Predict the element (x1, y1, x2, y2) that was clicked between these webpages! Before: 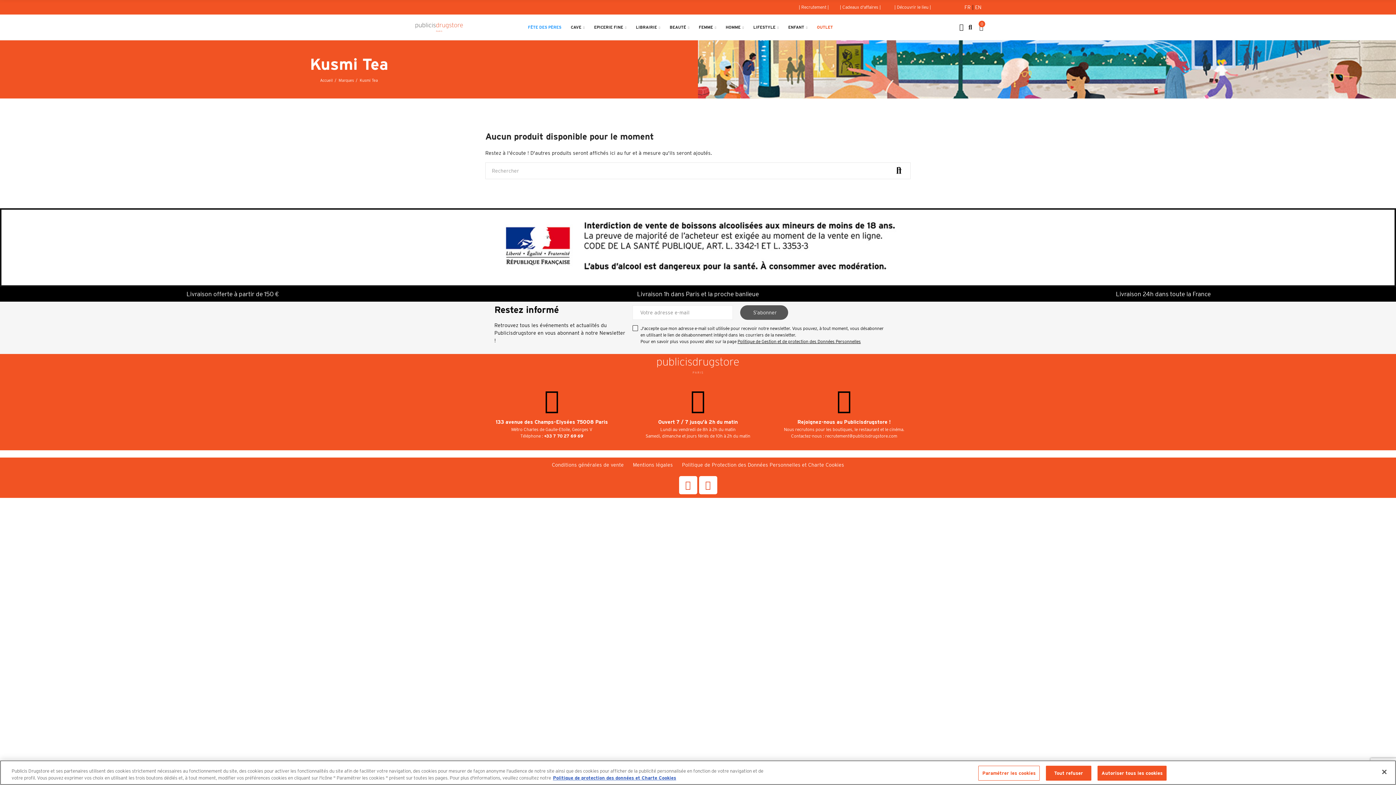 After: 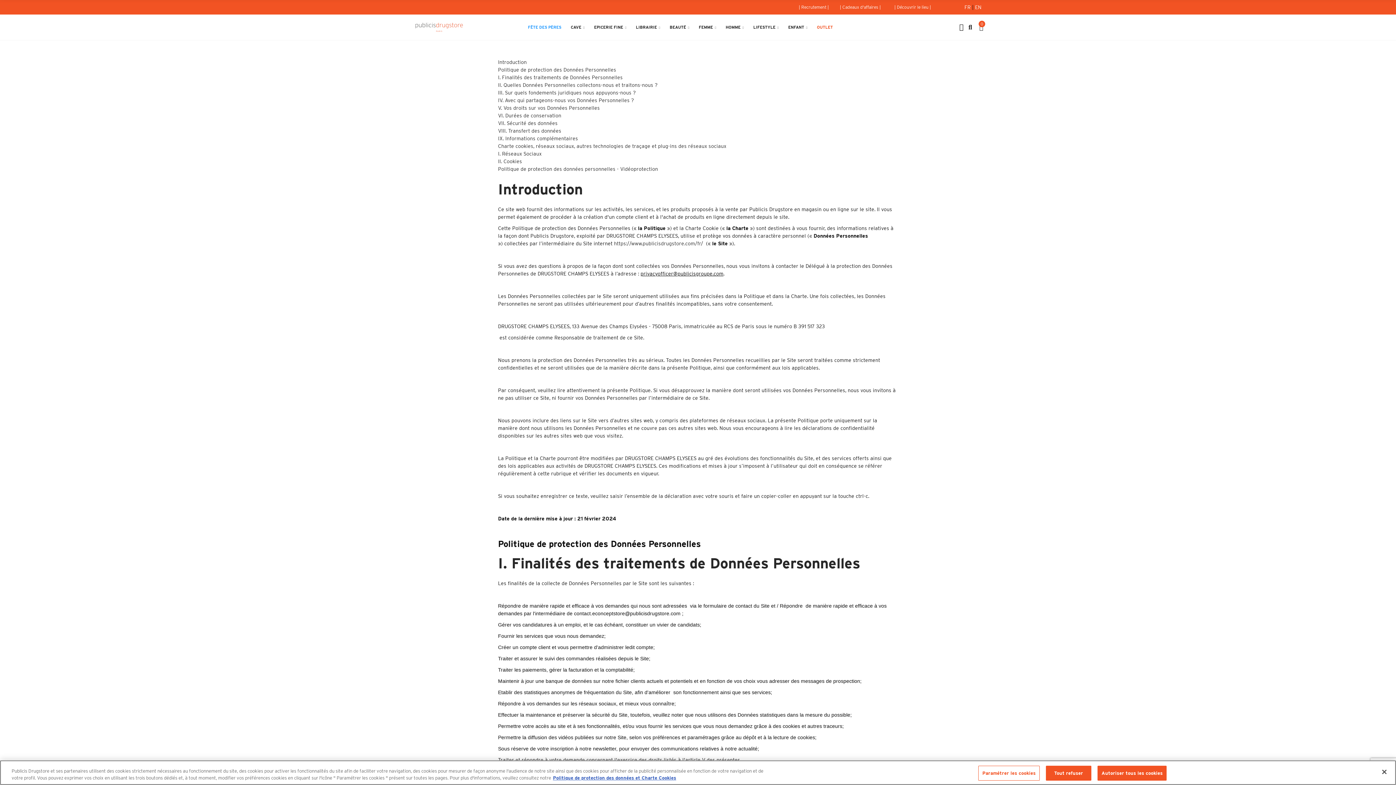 Action: bbox: (682, 461, 844, 468) label: Politique de Protection des Données Personnelles et Charte Cookies